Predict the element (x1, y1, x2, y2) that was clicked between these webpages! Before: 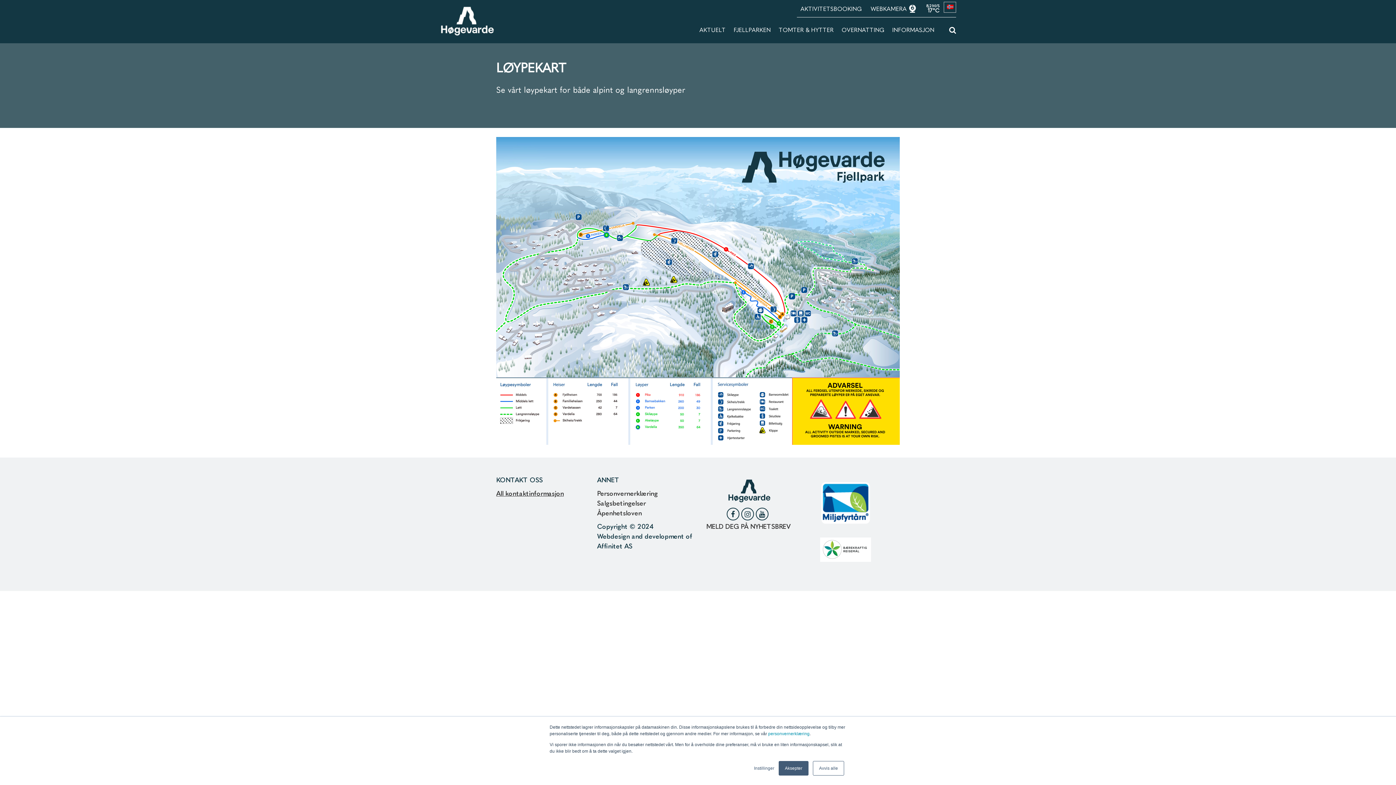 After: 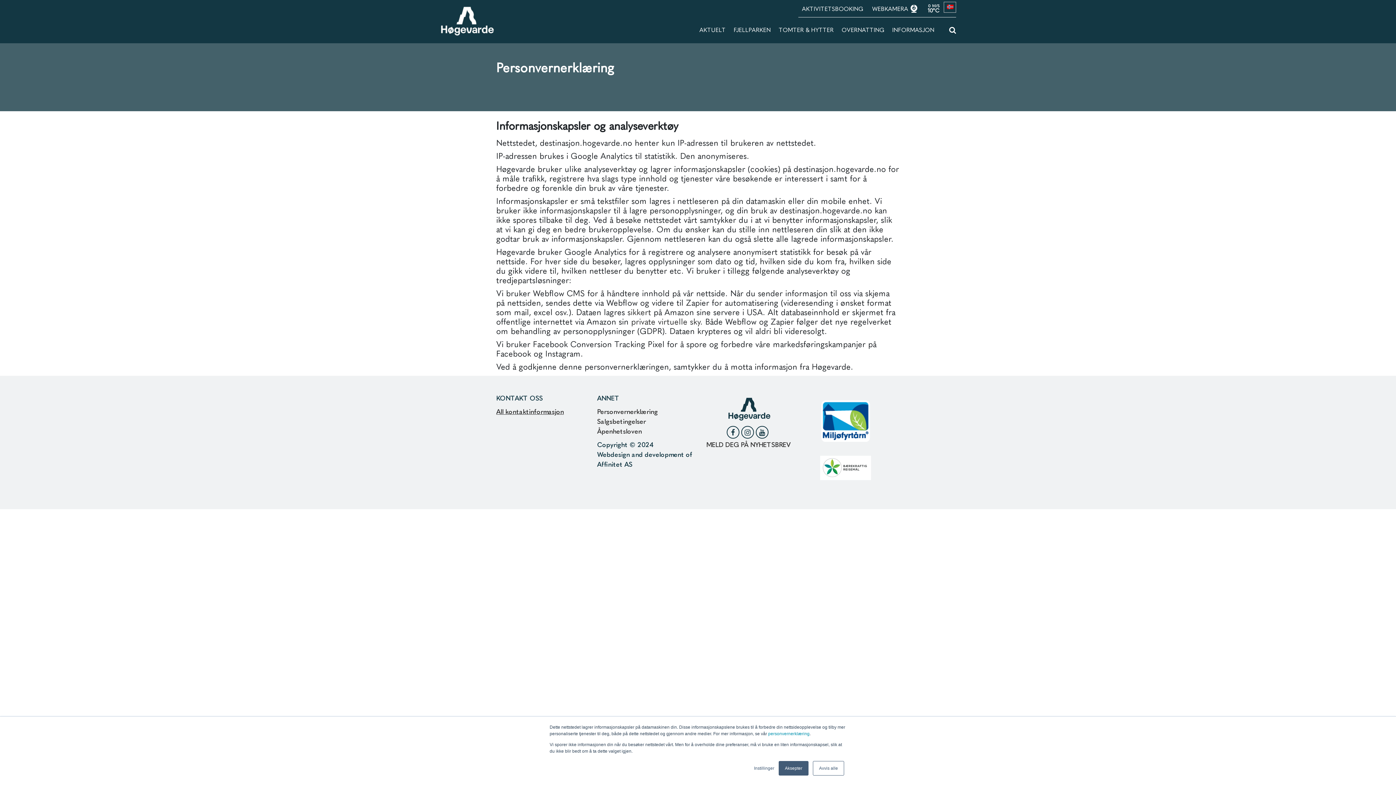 Action: bbox: (597, 490, 658, 497) label: Personvernerklæring